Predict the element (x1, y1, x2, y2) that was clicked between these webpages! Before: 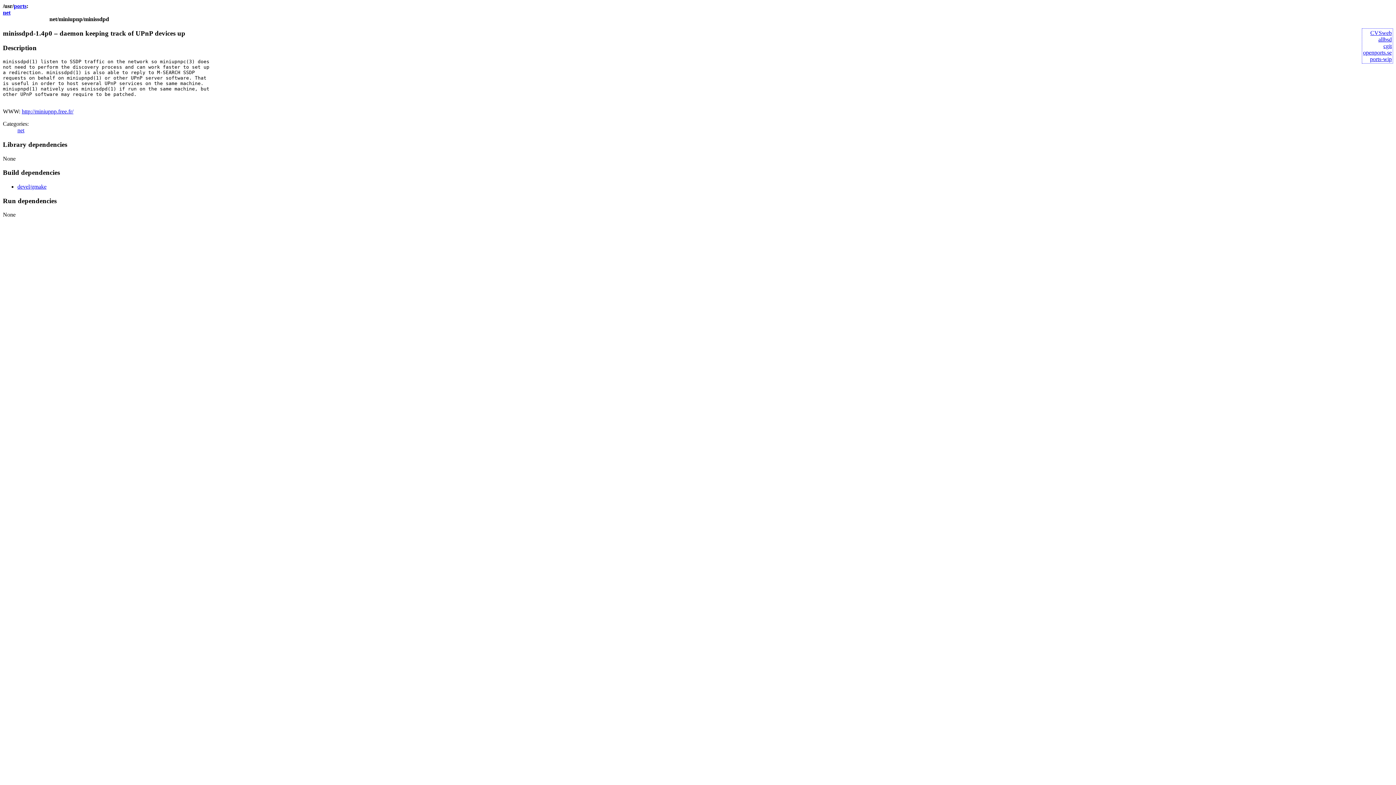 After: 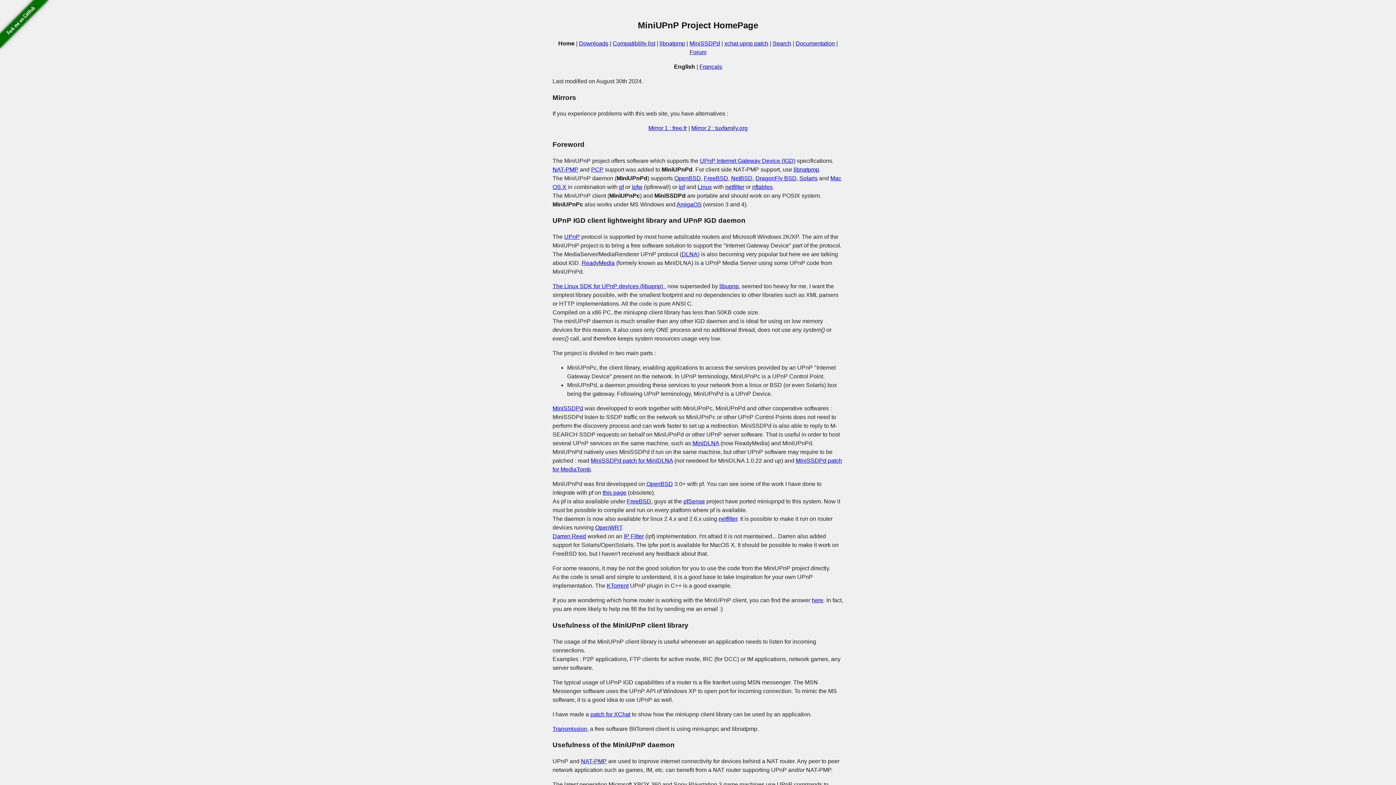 Action: label: http://miniupnp.free.fr/ bbox: (21, 108, 73, 114)